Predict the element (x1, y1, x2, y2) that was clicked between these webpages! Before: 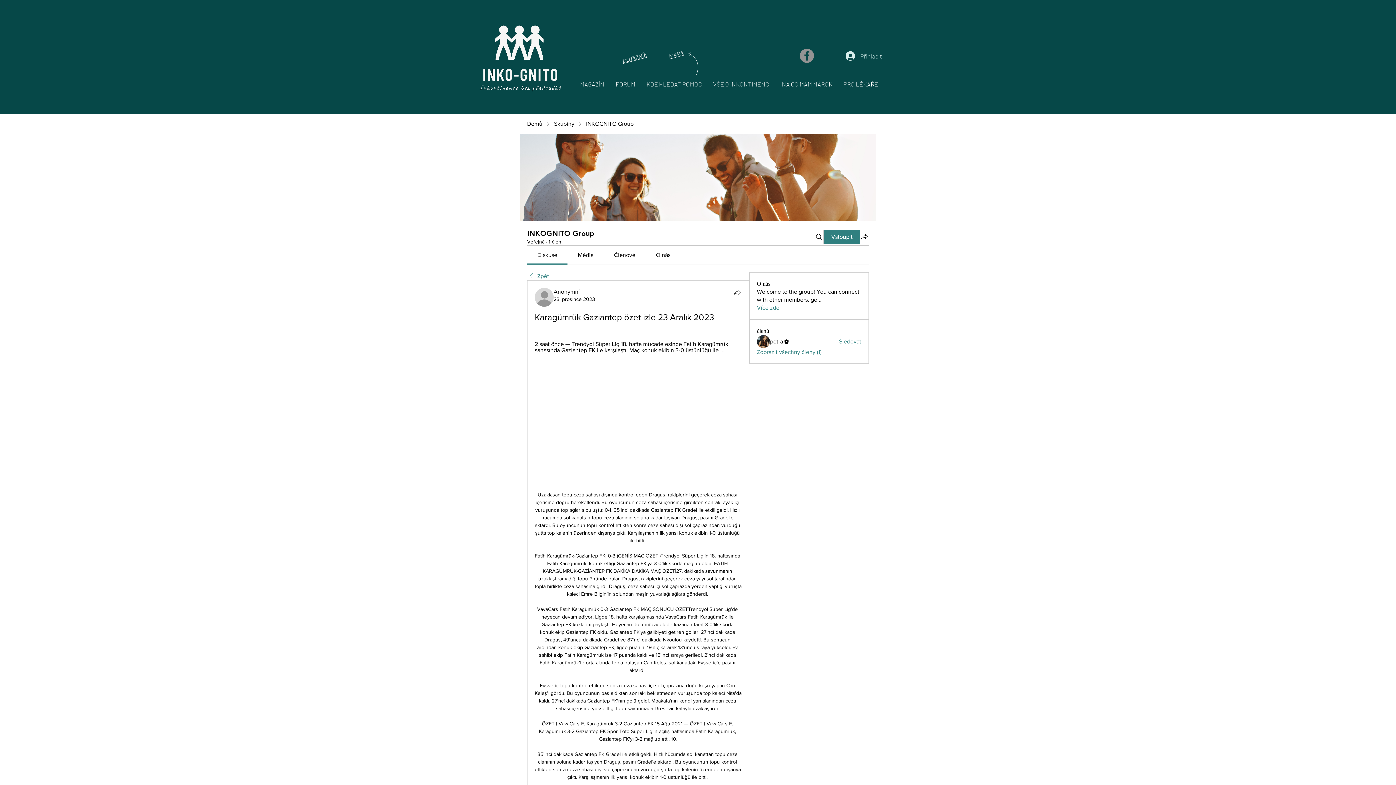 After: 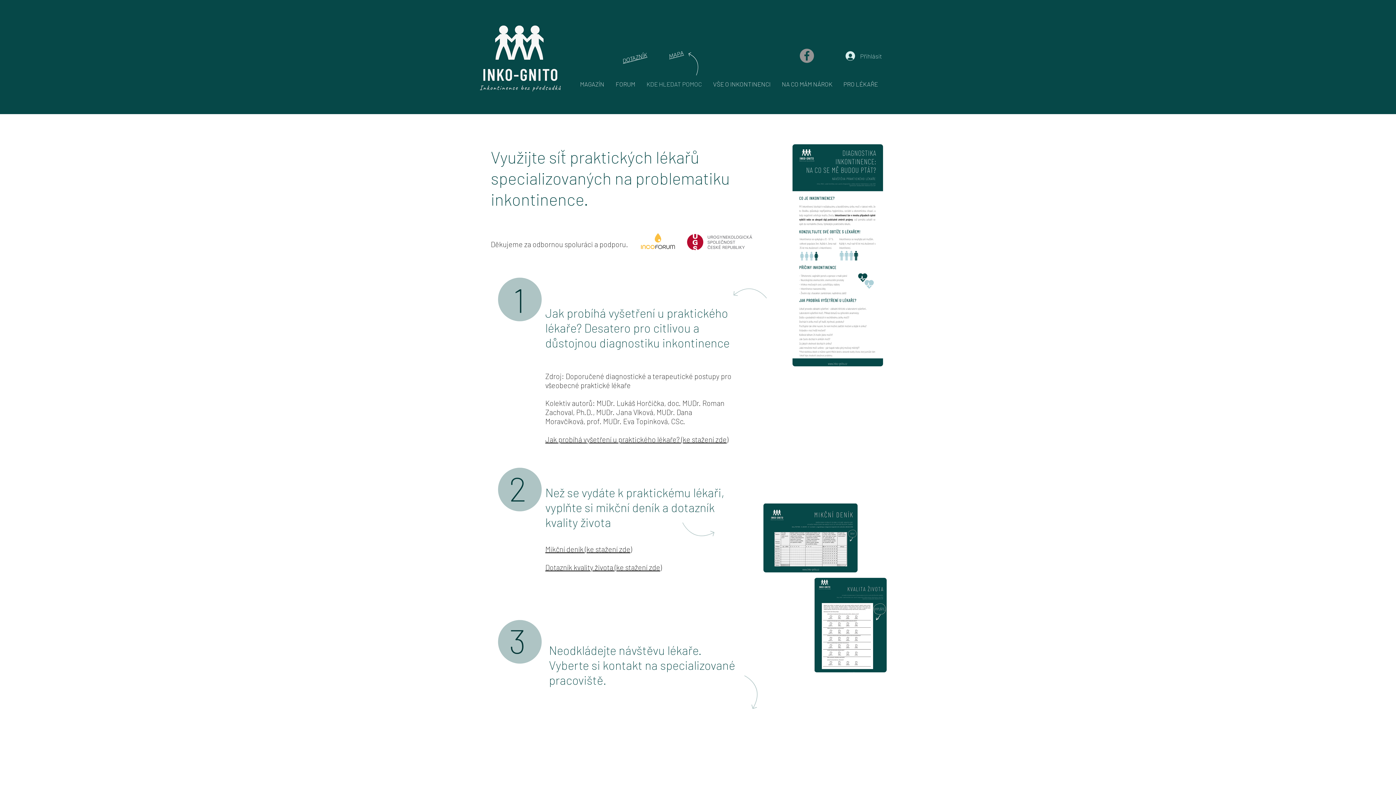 Action: bbox: (667, 49, 684, 60) label: MAPA